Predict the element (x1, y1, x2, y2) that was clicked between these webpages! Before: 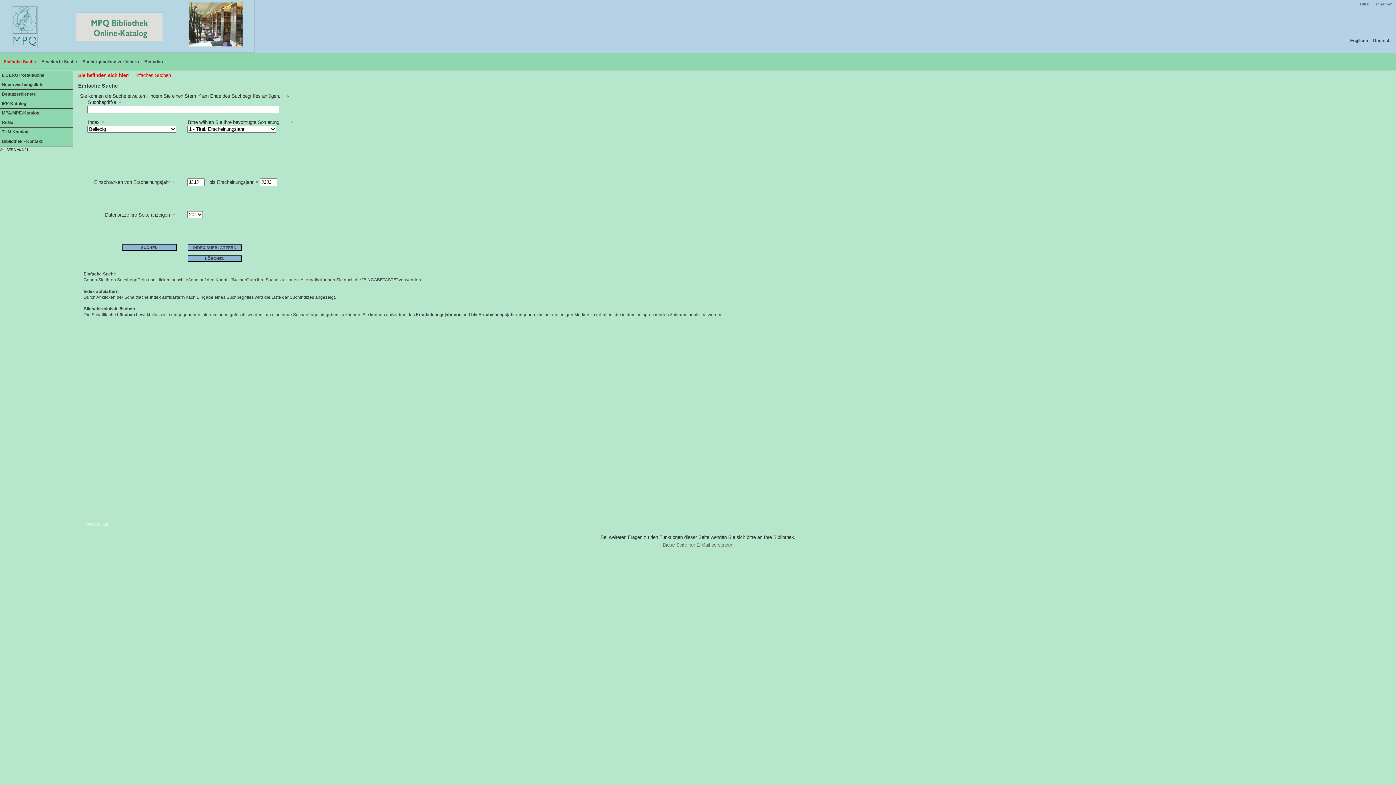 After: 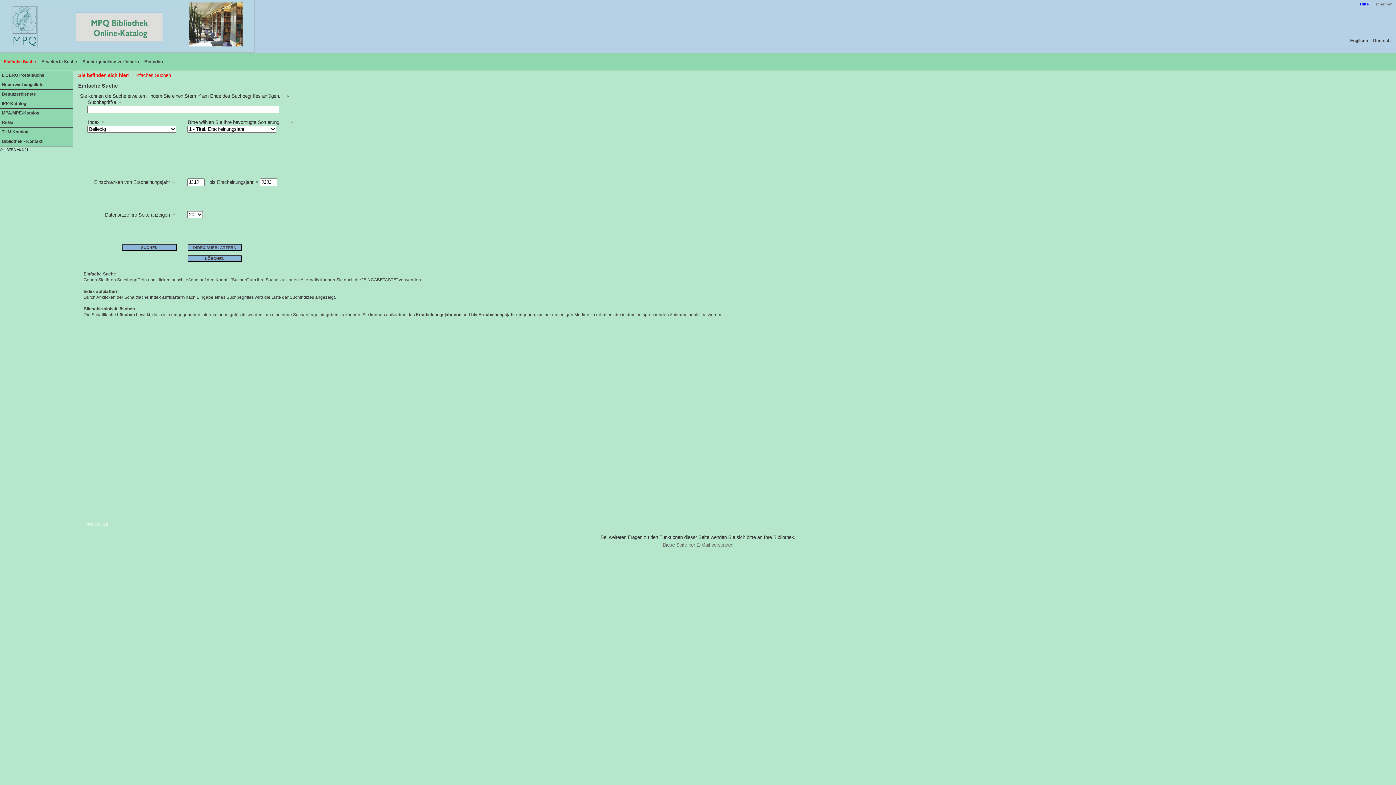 Action: label: Hilfe bbox: (1359, 1, 1369, 6)